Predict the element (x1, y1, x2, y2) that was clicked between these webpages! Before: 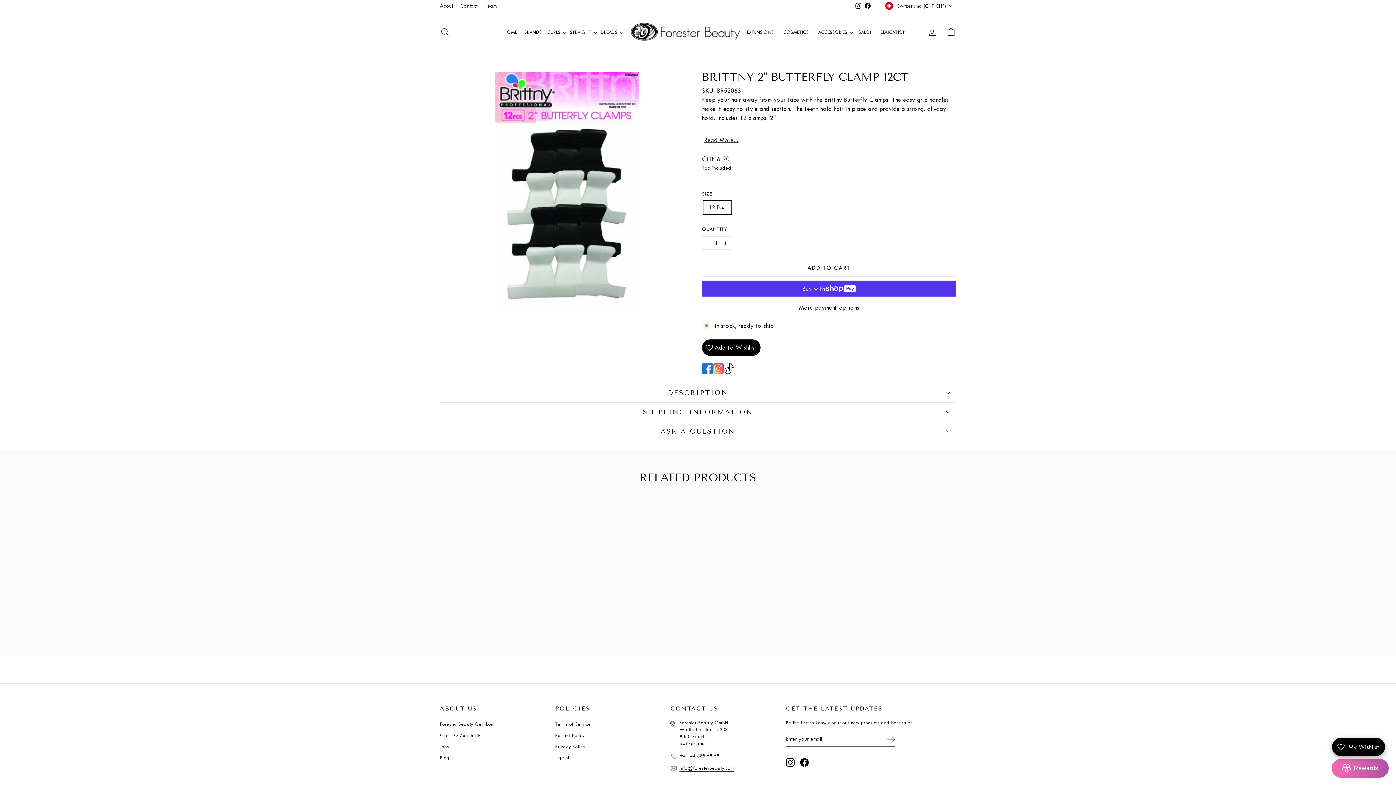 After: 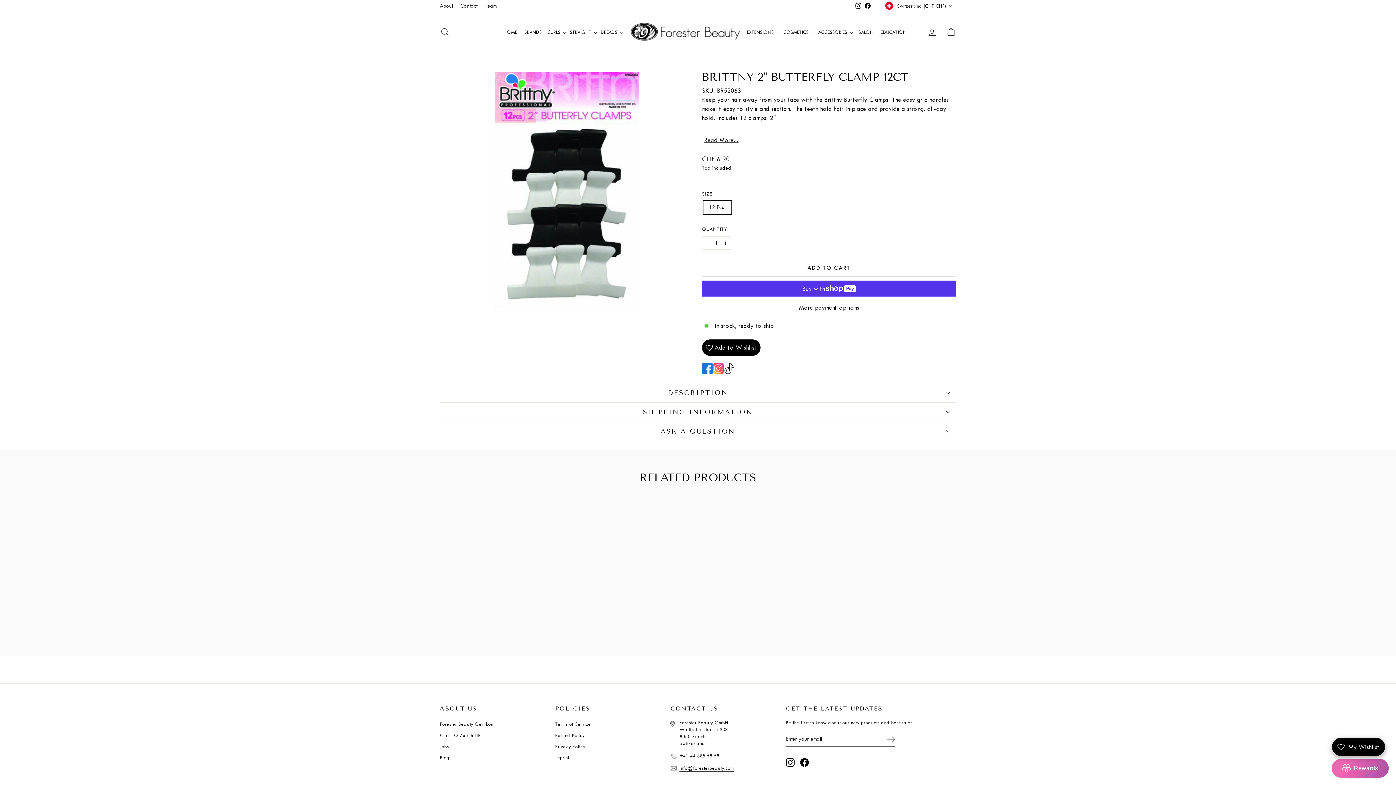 Action: label: Instagram bbox: (853, 0, 863, 11)